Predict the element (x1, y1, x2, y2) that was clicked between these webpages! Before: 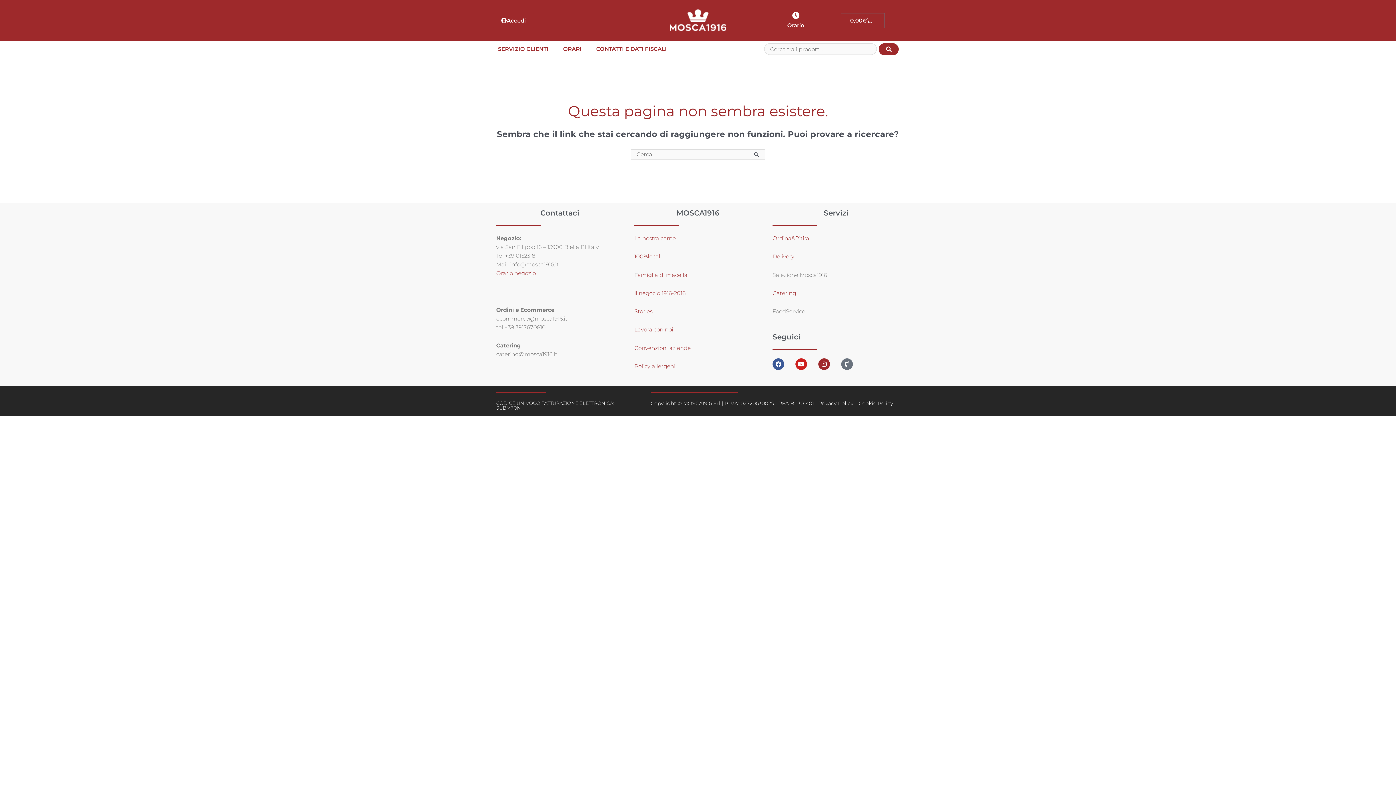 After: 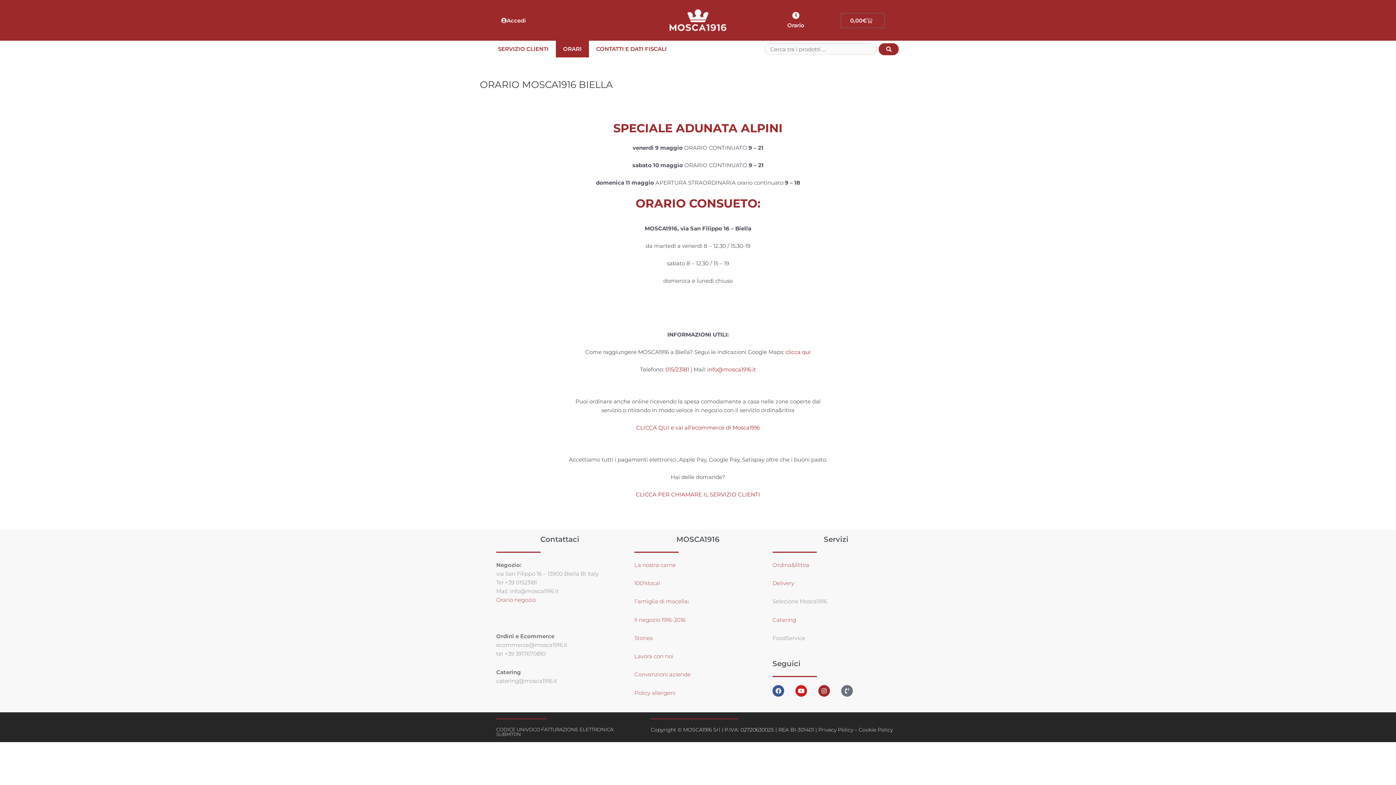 Action: label: Orario bbox: (792, 12, 799, 19)